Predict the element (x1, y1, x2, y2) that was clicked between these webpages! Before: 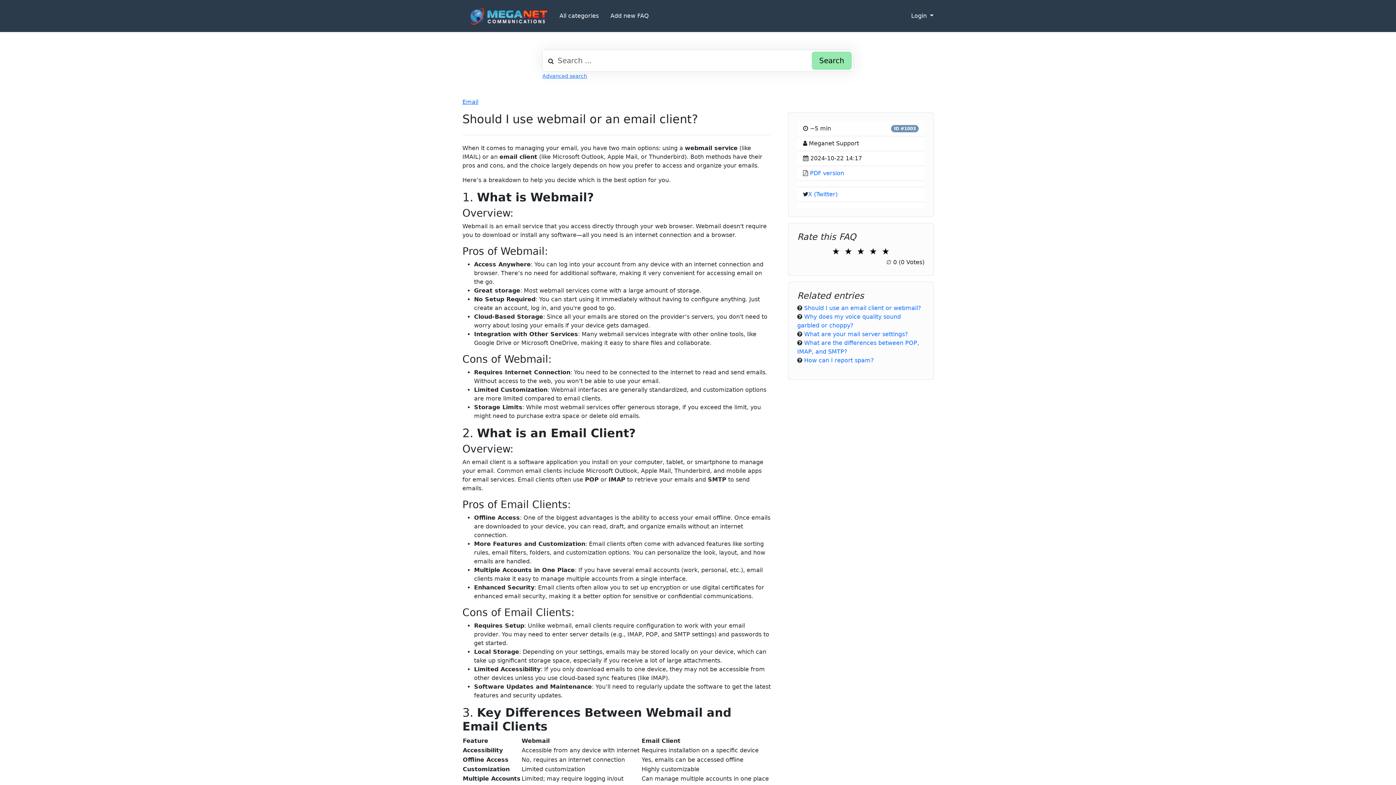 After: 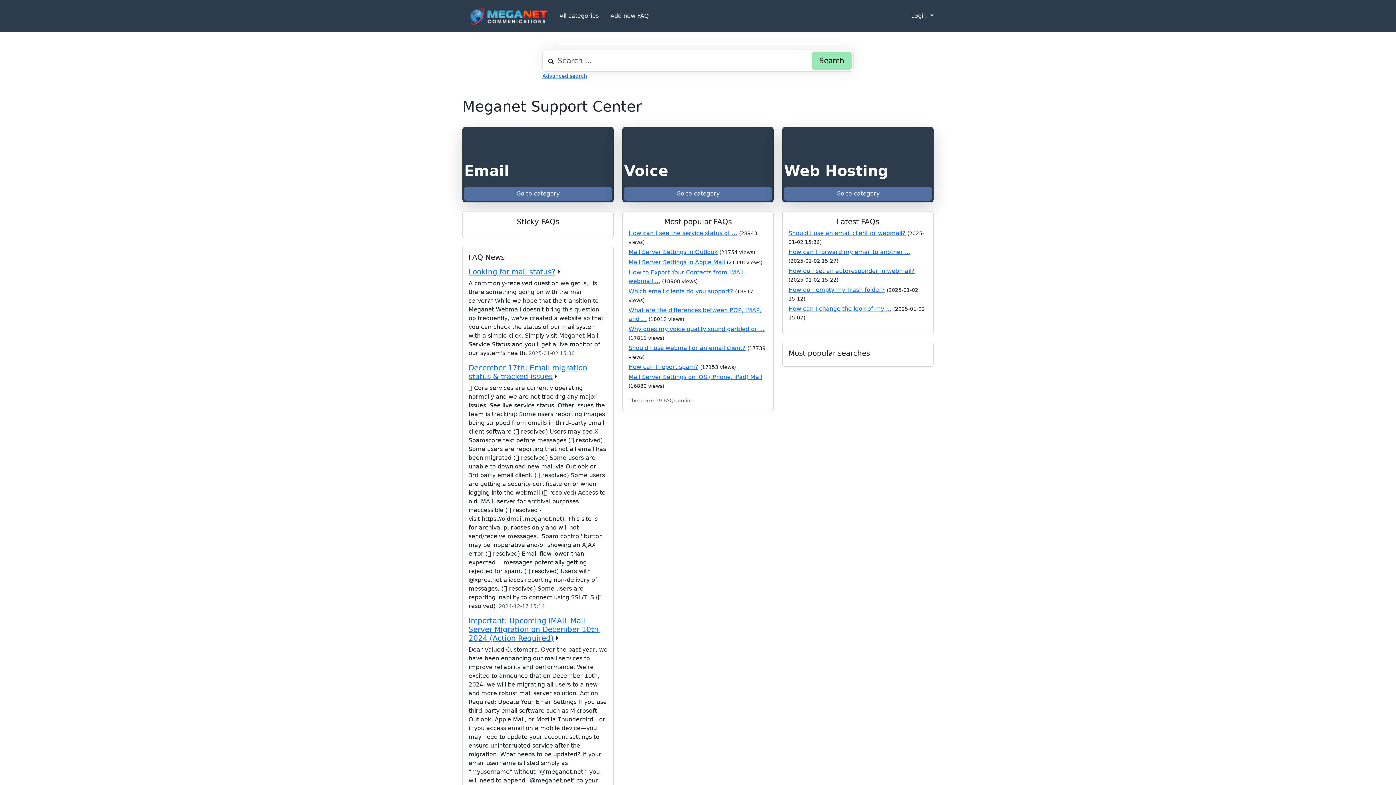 Action: bbox: (462, 6, 553, 25)